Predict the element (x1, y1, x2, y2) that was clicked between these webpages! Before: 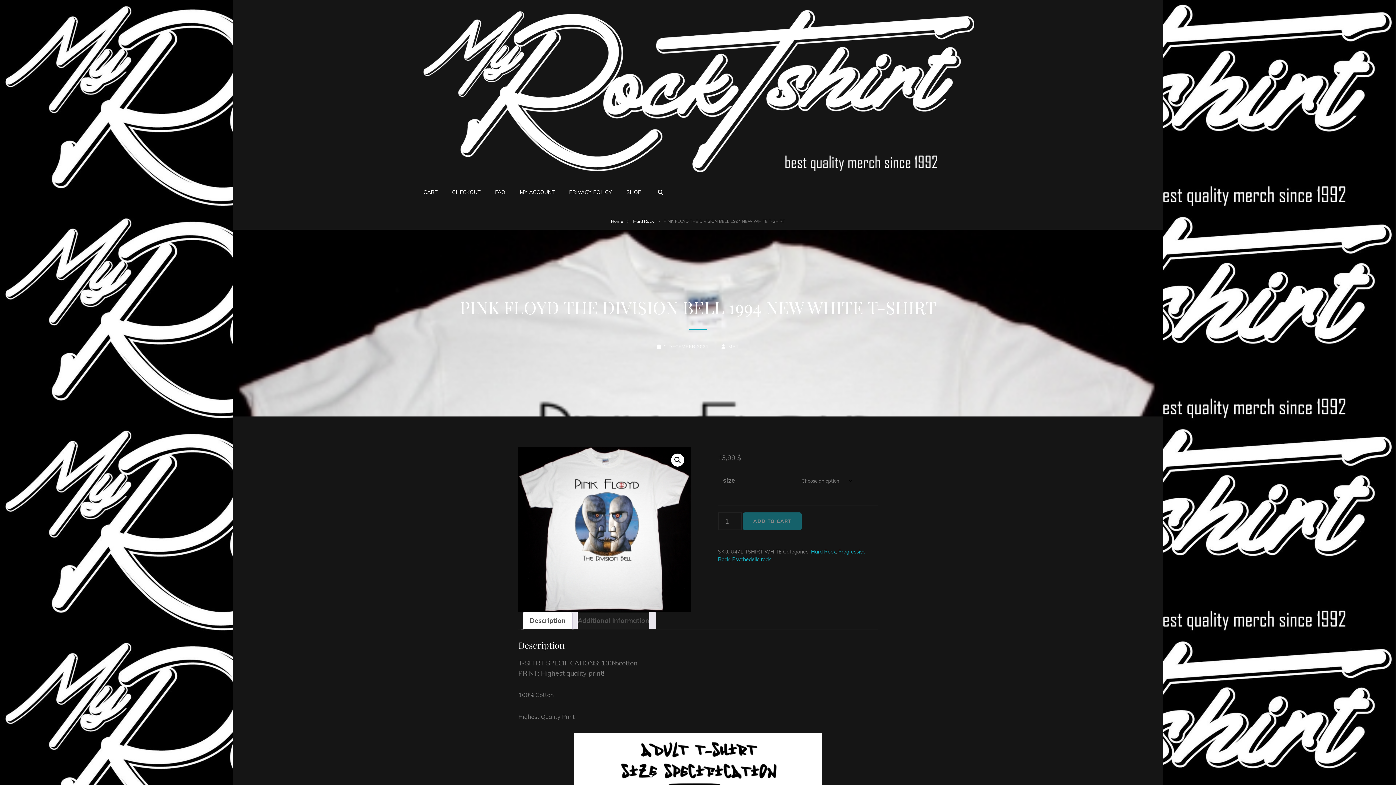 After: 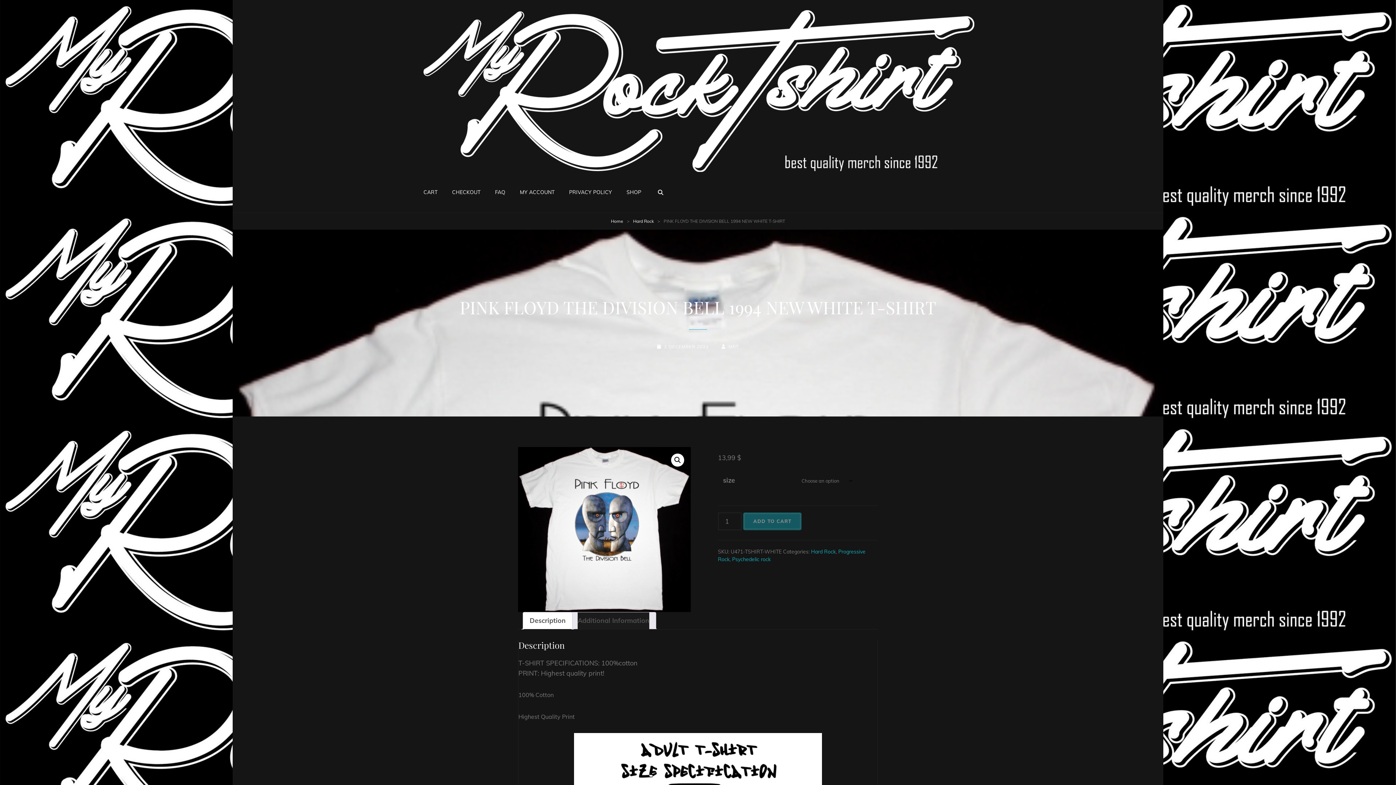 Action: bbox: (743, 512, 801, 530) label: ADD TO CART